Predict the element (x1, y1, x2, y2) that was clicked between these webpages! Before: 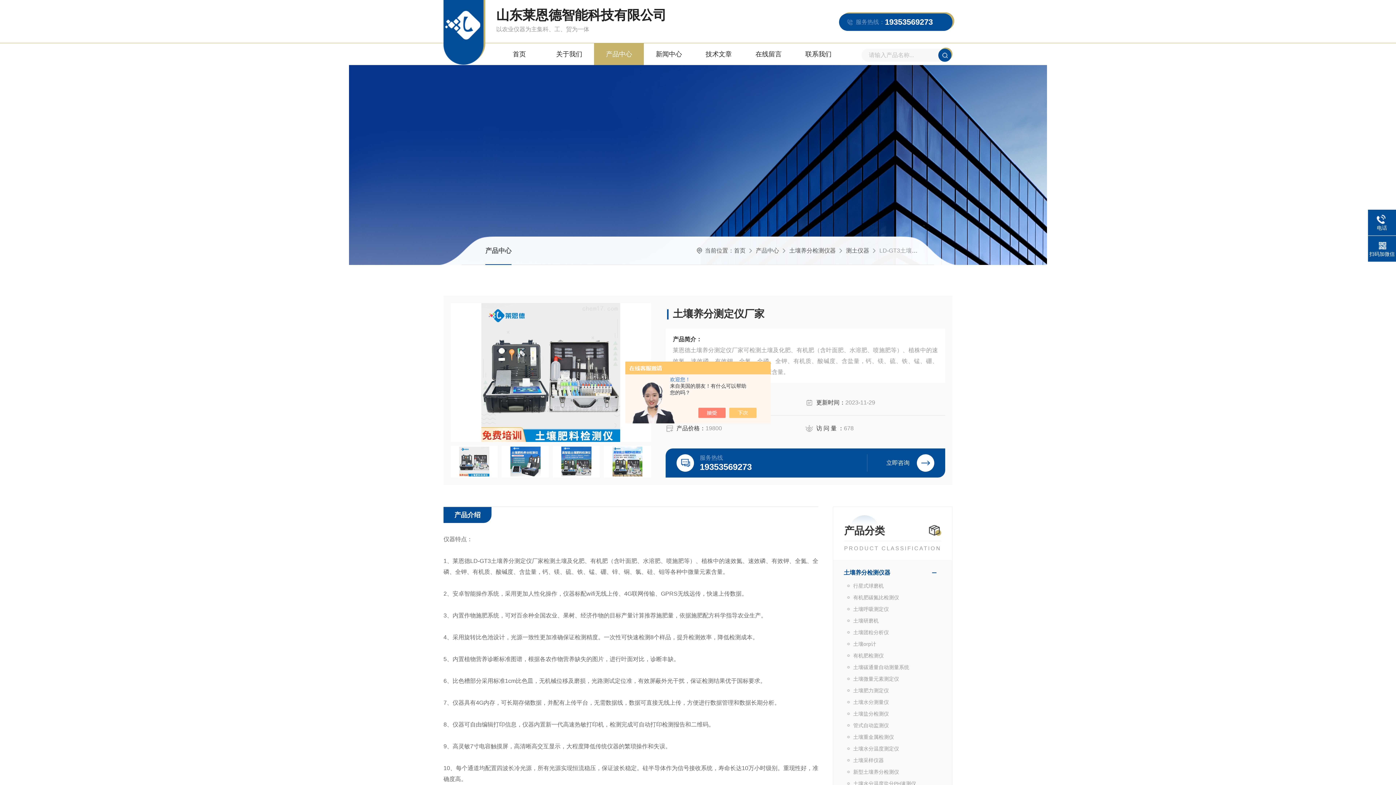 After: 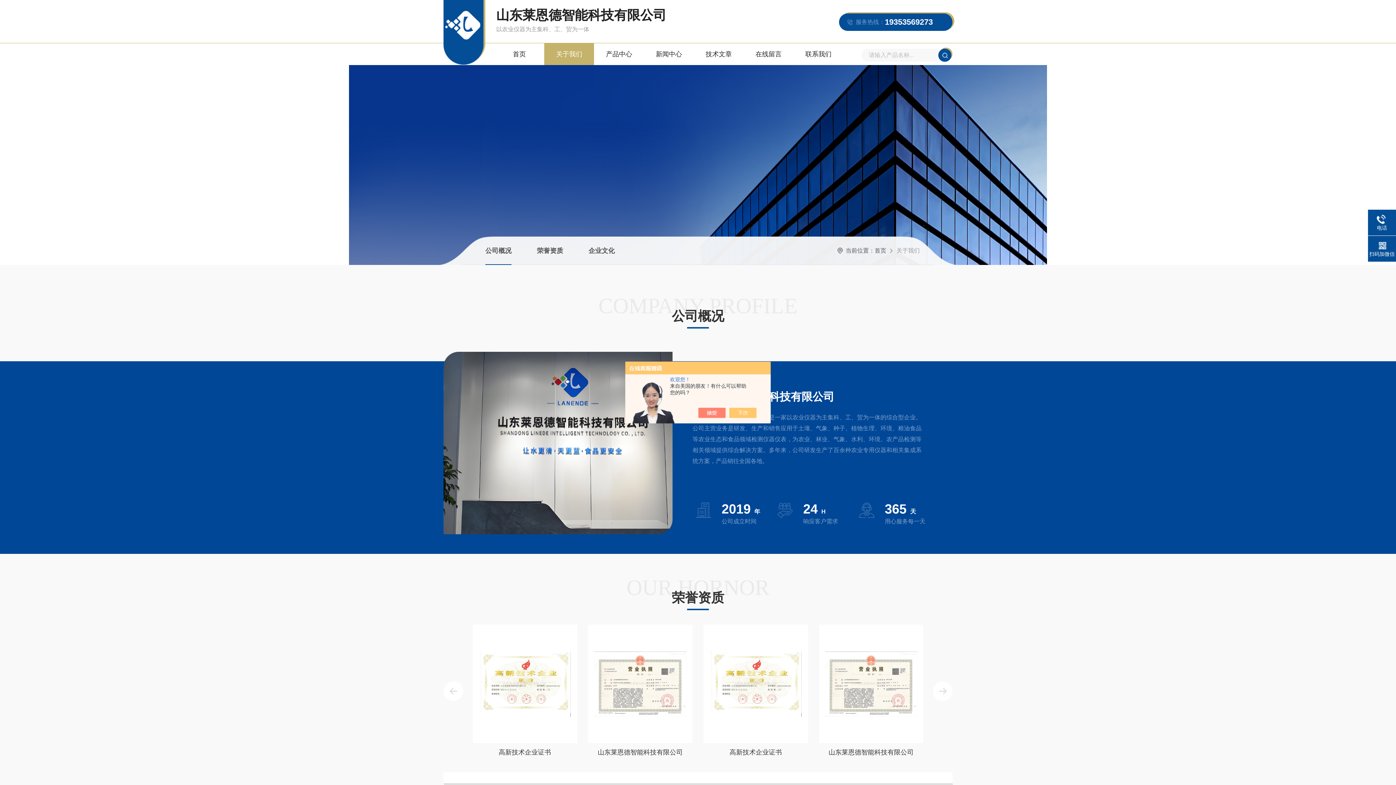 Action: label: 关于我们 bbox: (544, 43, 594, 65)